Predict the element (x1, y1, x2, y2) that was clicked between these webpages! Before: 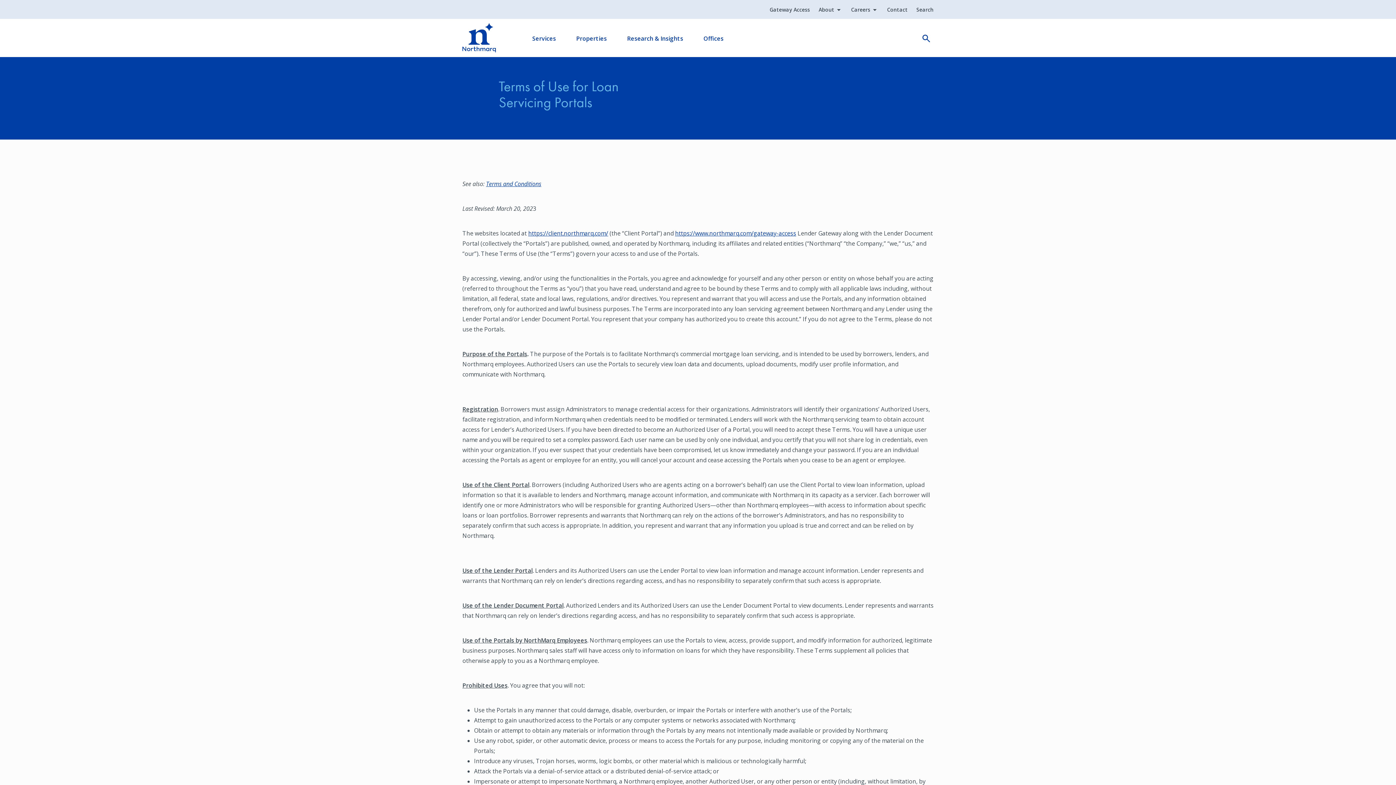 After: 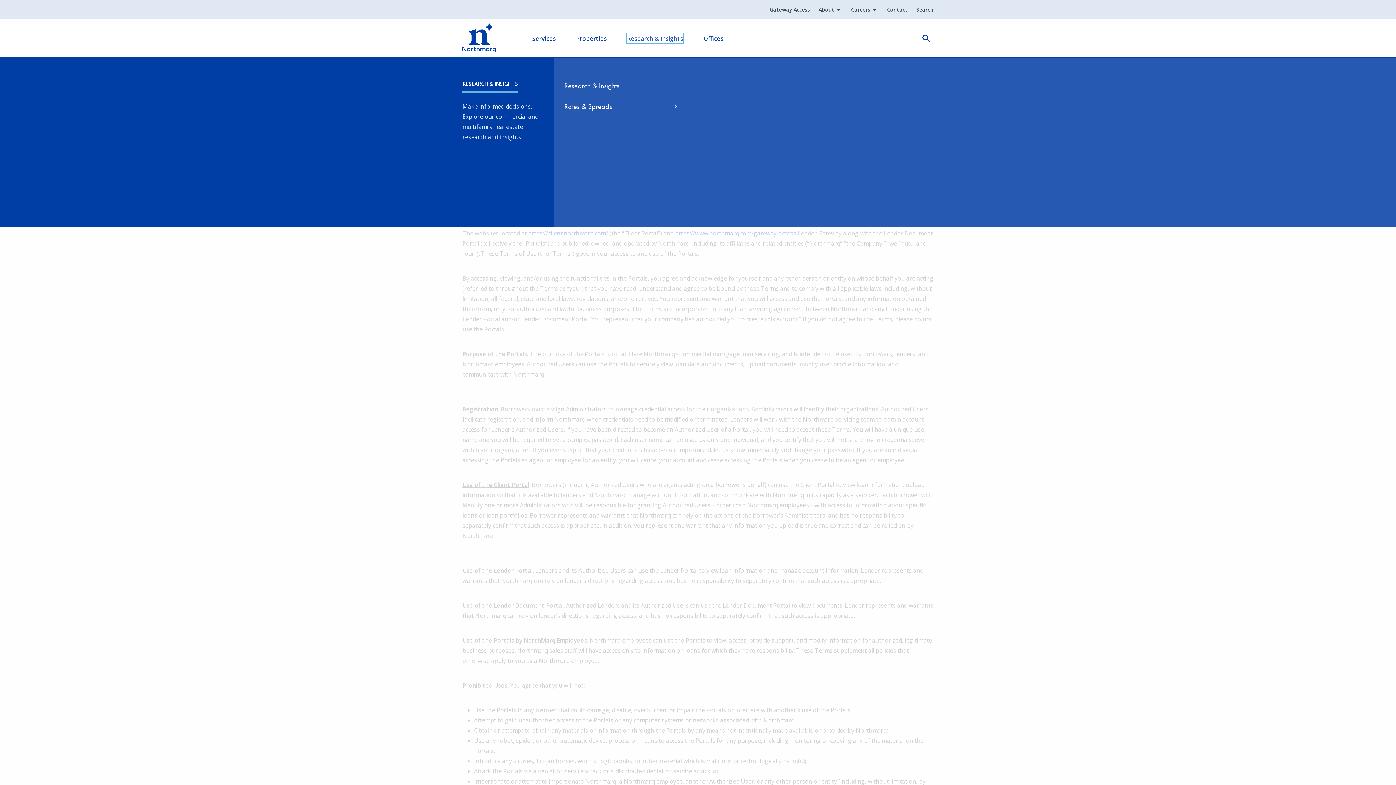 Action: bbox: (627, 33, 683, 43) label: Research & Insights